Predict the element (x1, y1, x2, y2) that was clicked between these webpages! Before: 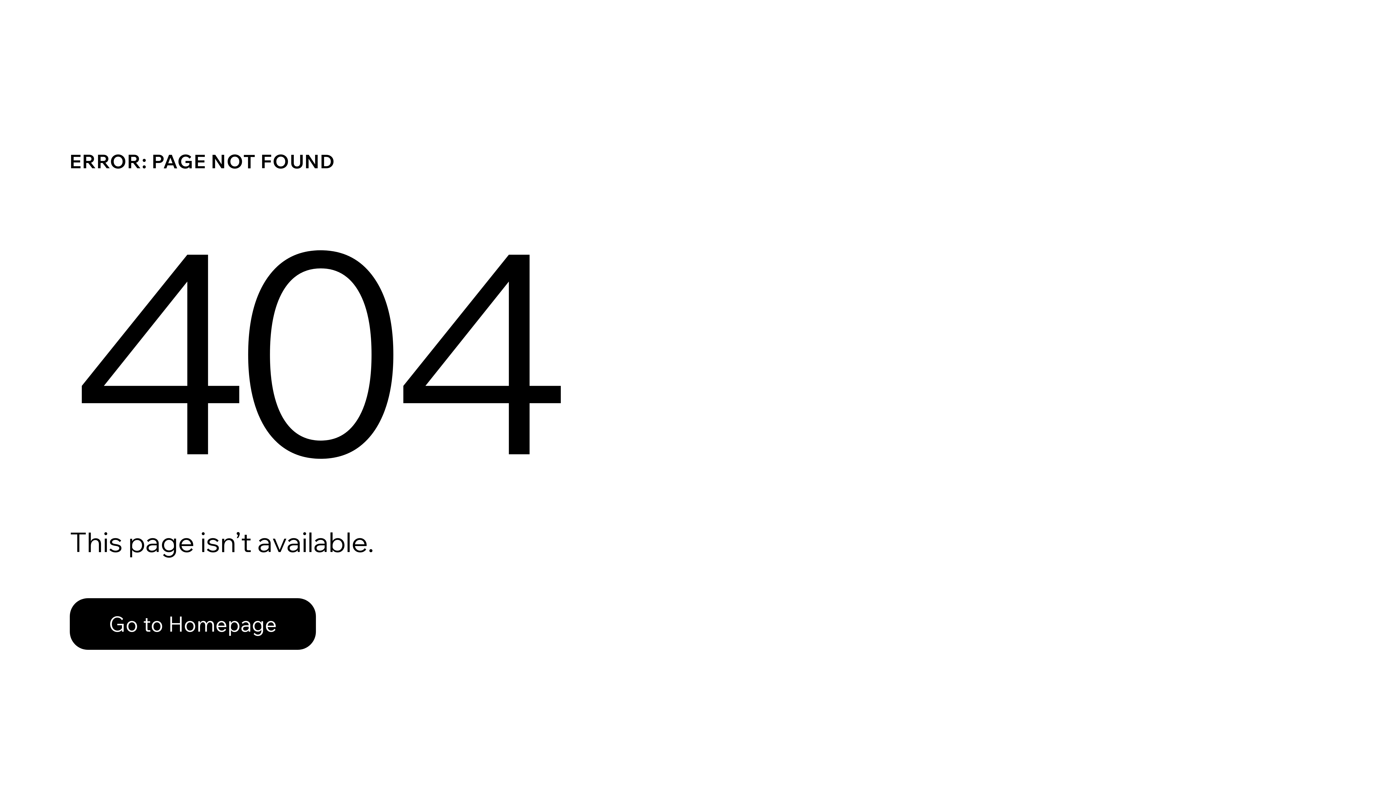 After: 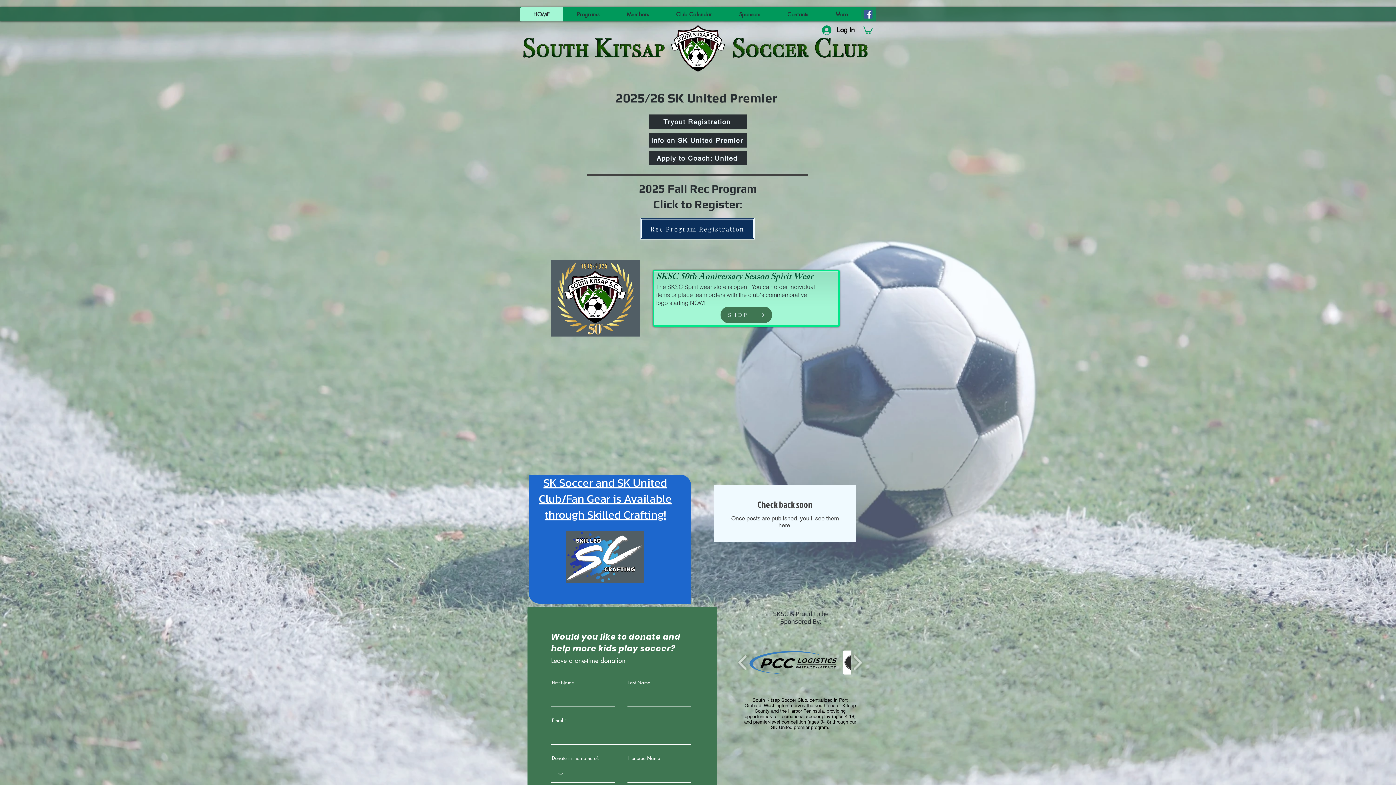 Action: bbox: (69, 582, 768, 659) label: Go to Homepage